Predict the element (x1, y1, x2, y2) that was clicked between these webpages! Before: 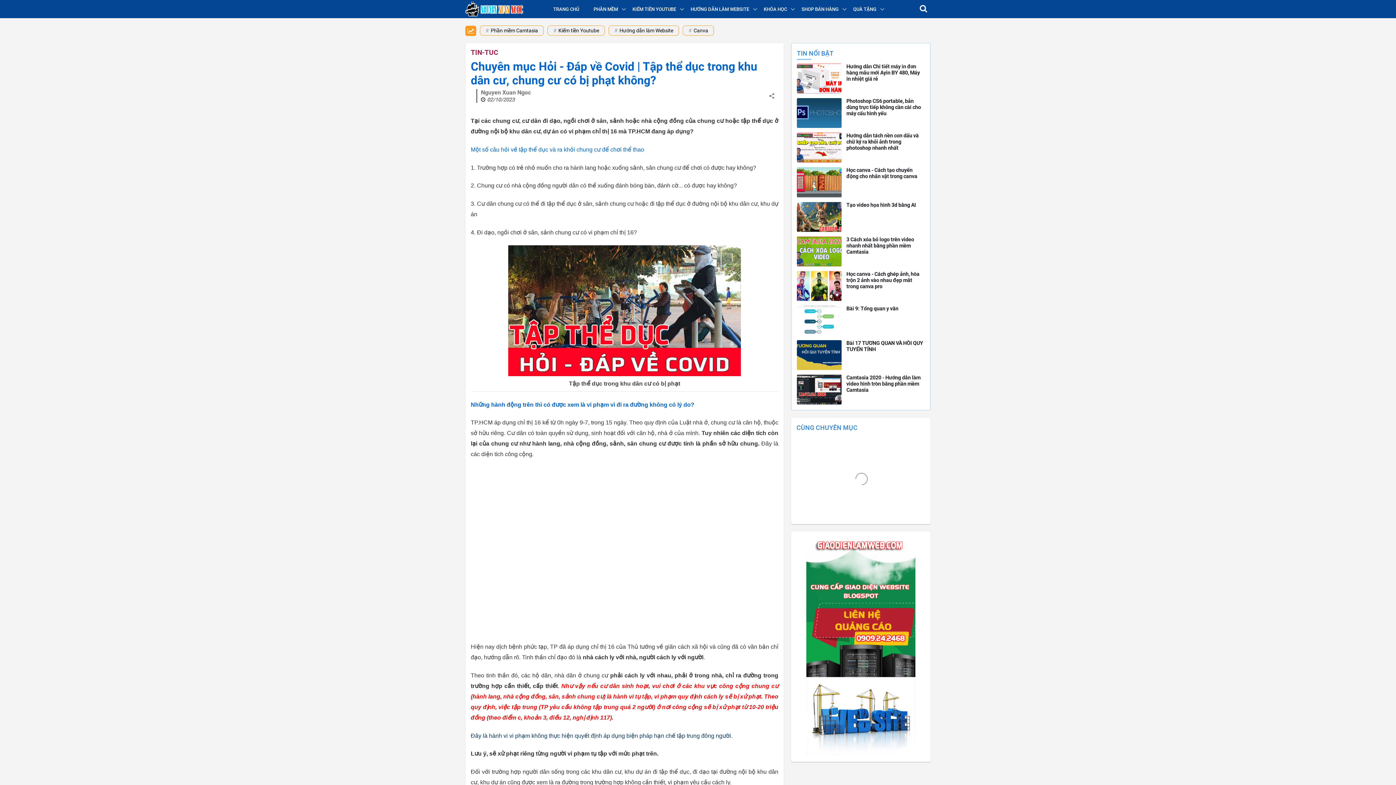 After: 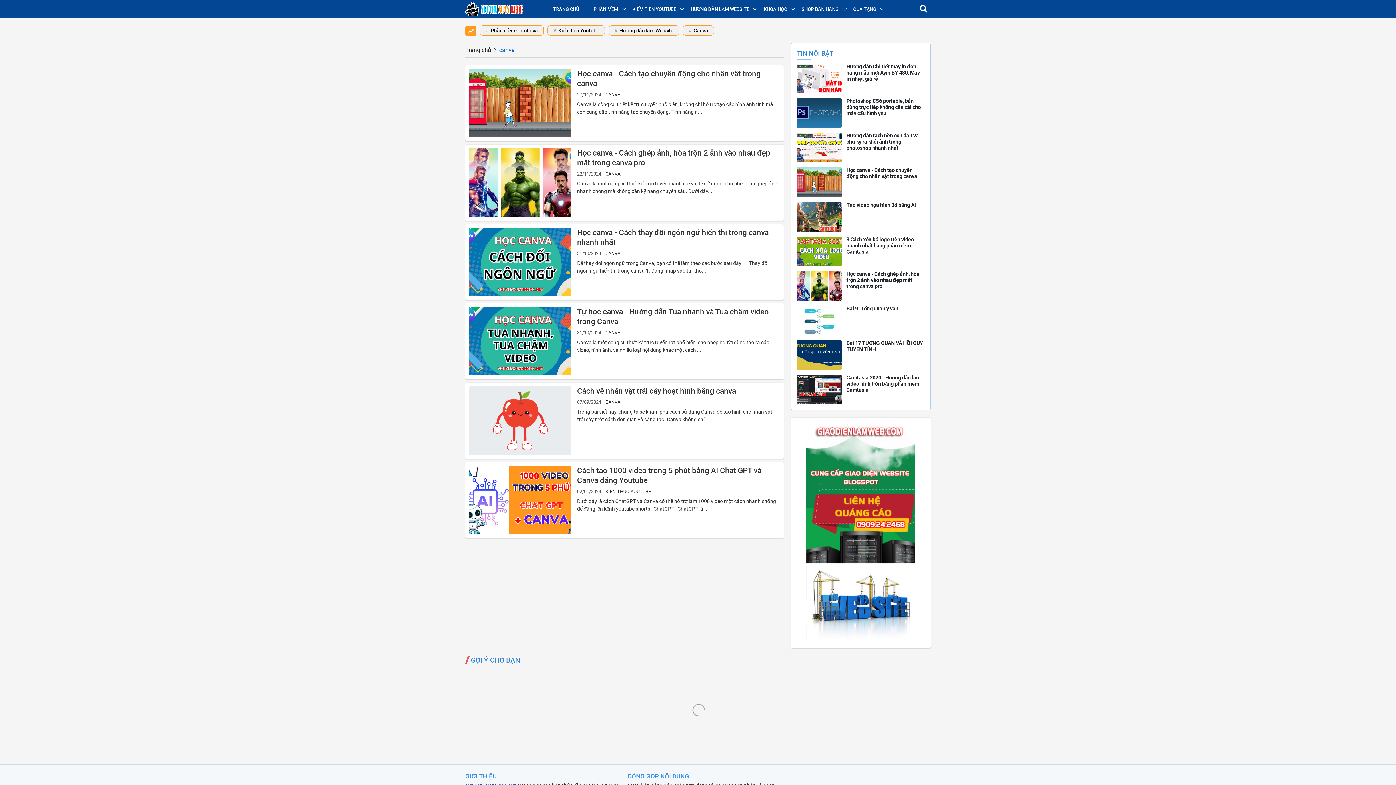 Action: label: Canva bbox: (683, 25, 713, 35)